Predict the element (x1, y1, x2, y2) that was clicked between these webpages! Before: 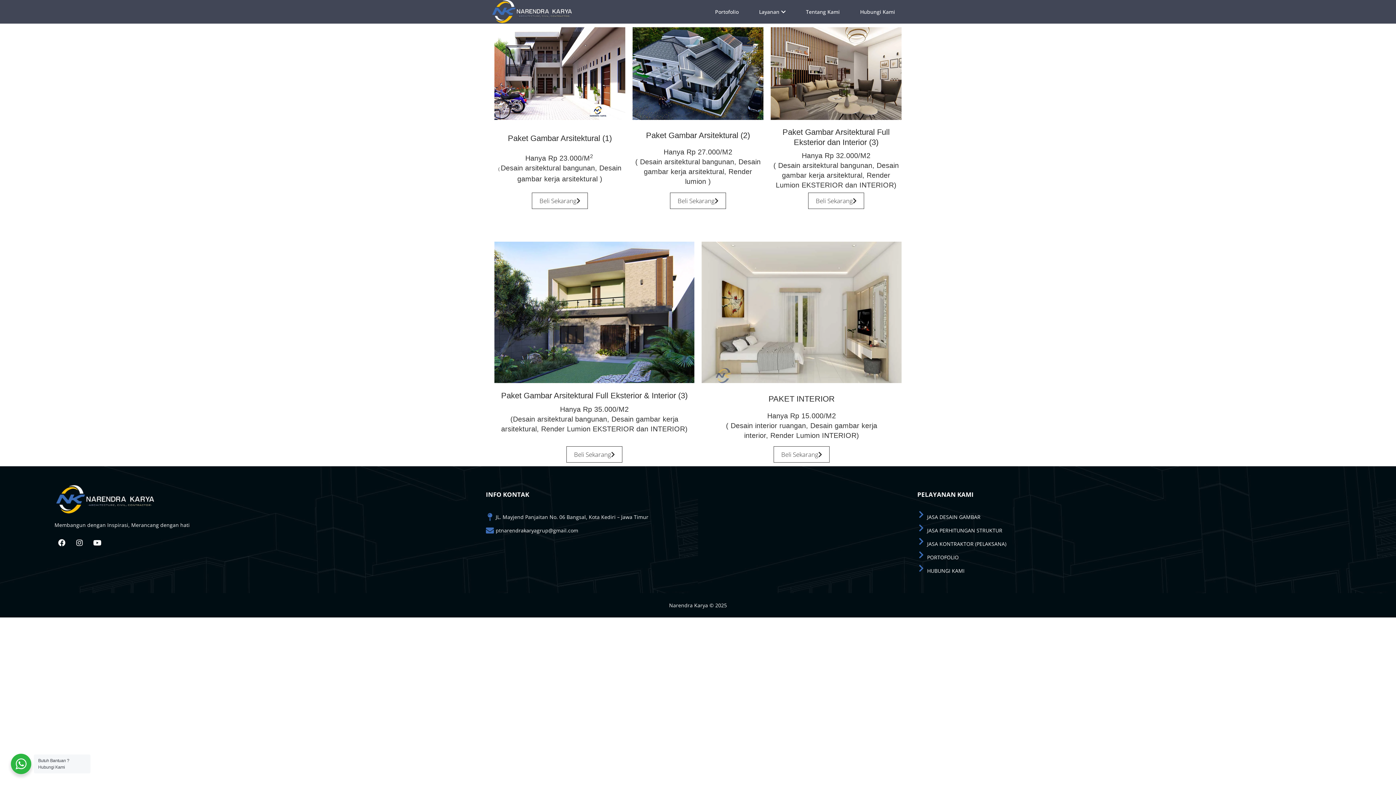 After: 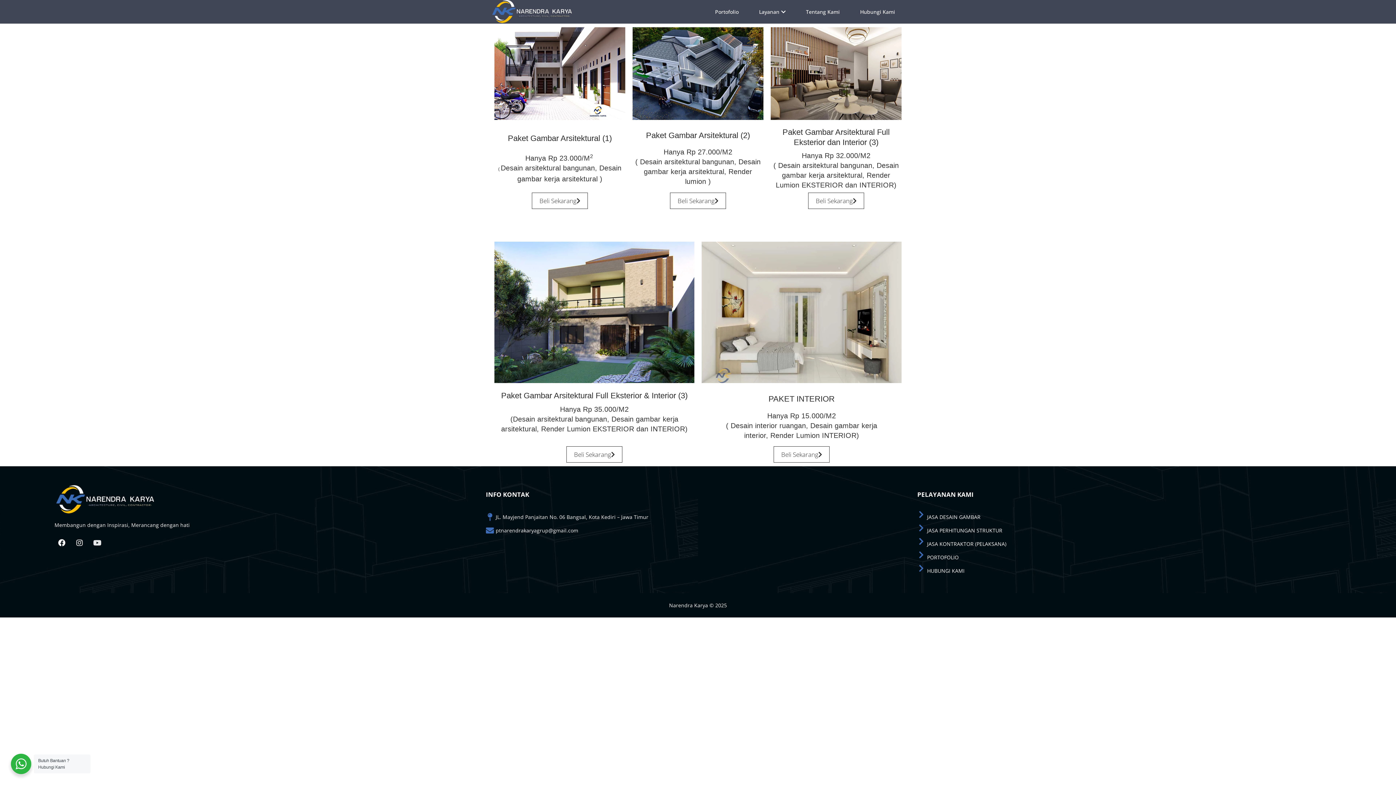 Action: label: Youtube bbox: (90, 536, 104, 550)